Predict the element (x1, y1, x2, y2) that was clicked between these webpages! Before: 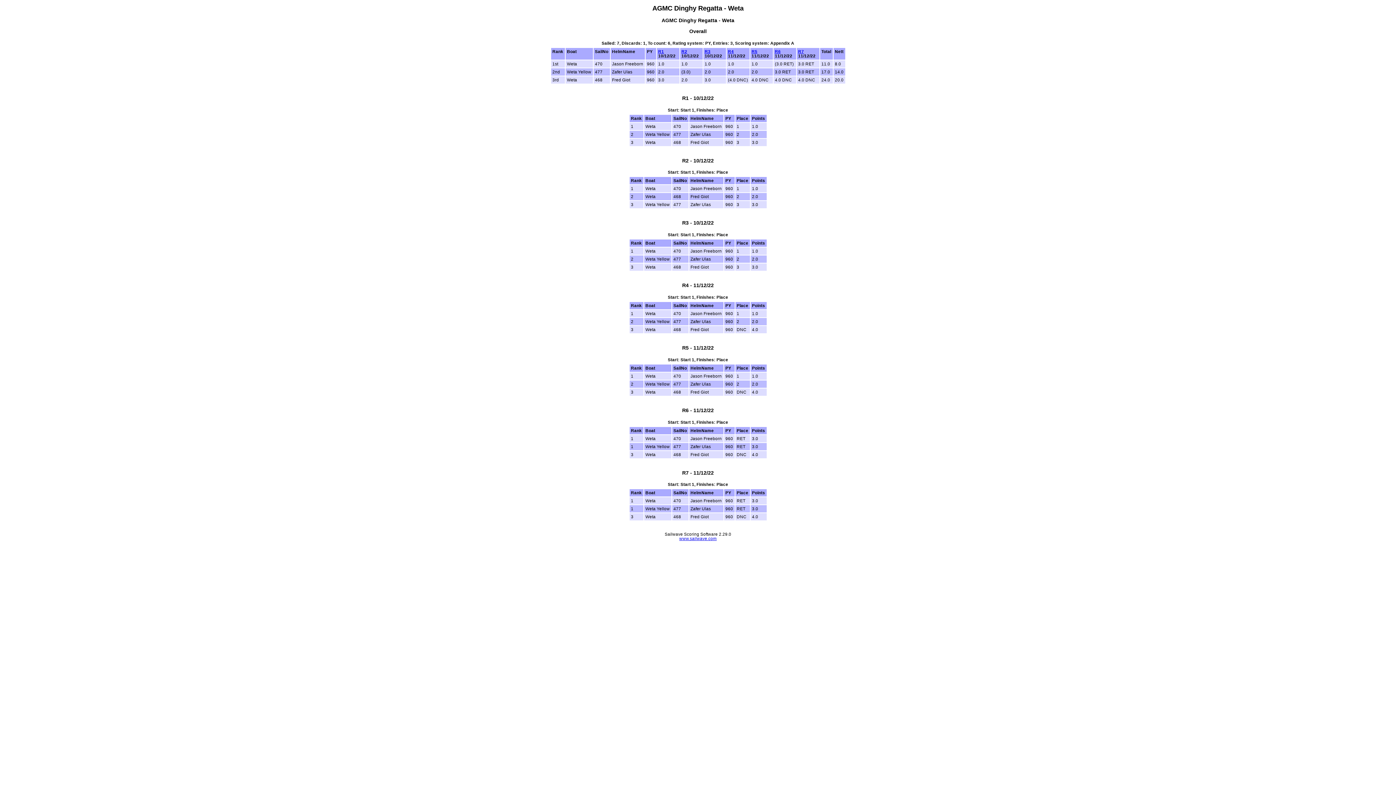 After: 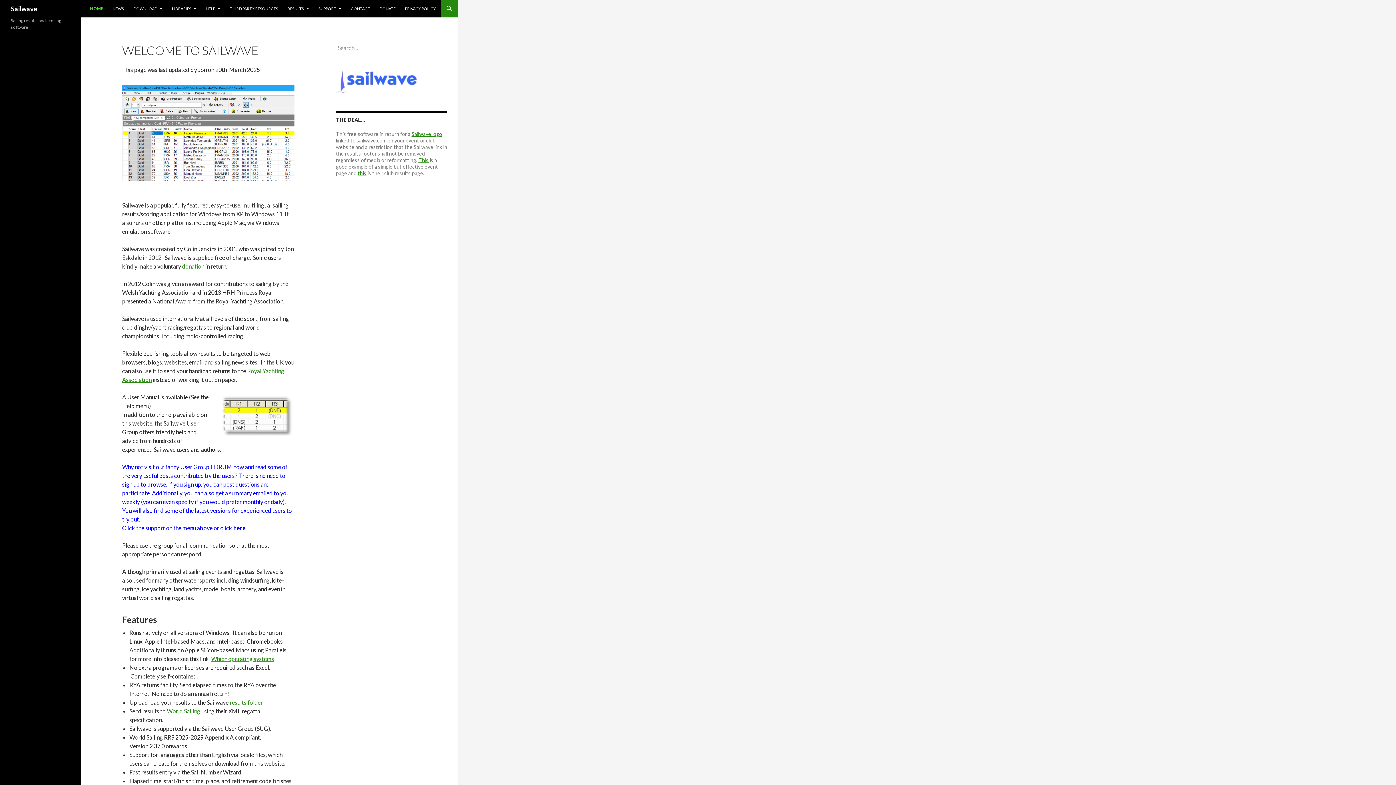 Action: bbox: (679, 536, 716, 541) label: www.sailwave.com